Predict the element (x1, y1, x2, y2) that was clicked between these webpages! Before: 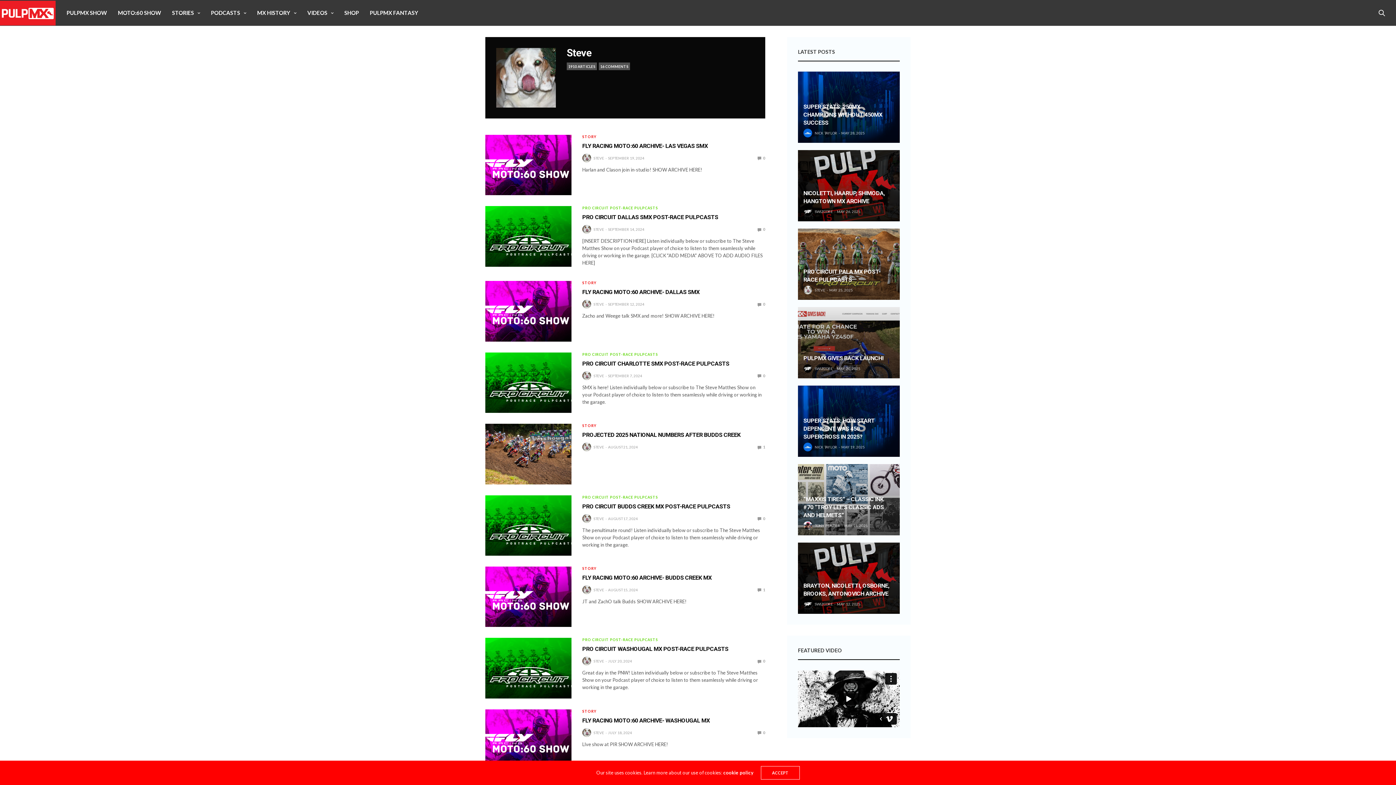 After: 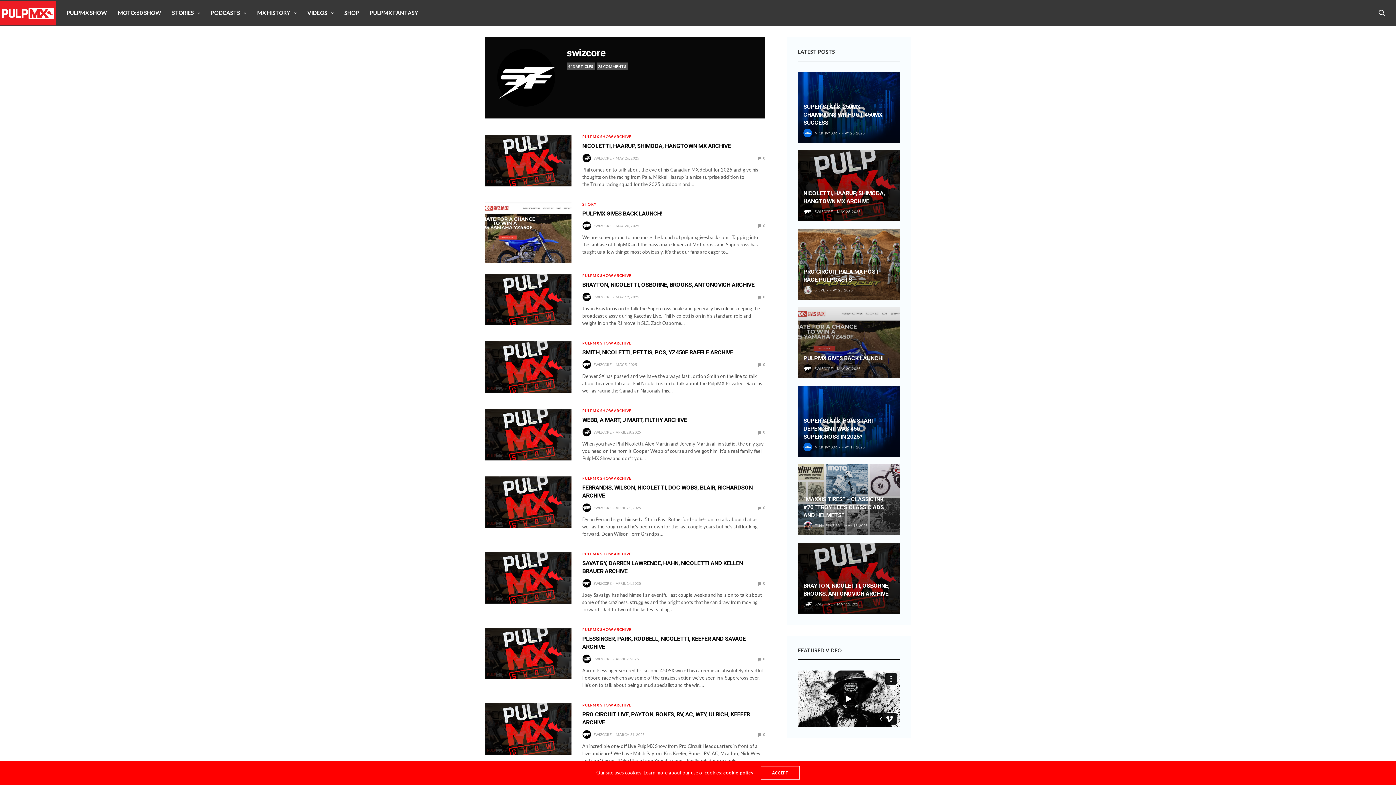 Action: bbox: (814, 208, 833, 214) label: SWIZCORE